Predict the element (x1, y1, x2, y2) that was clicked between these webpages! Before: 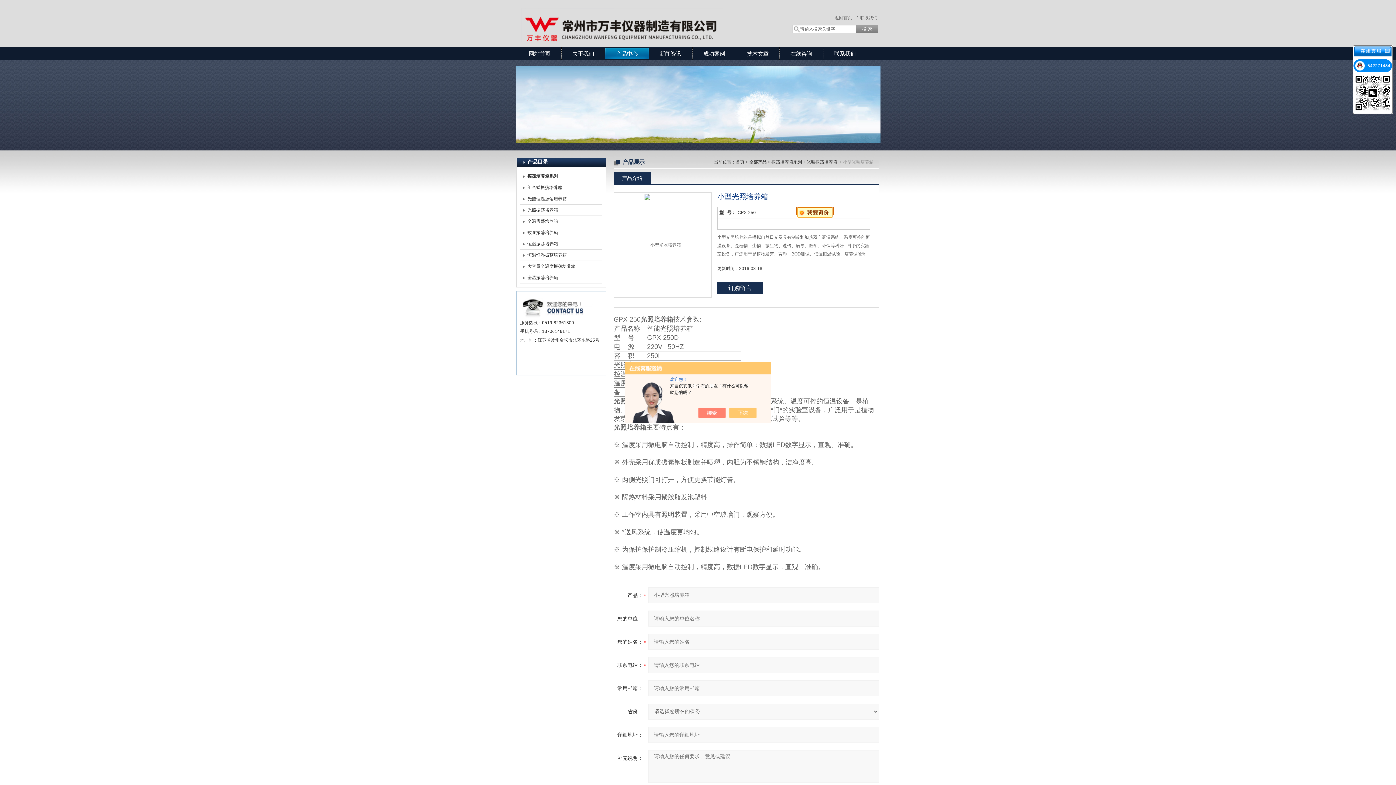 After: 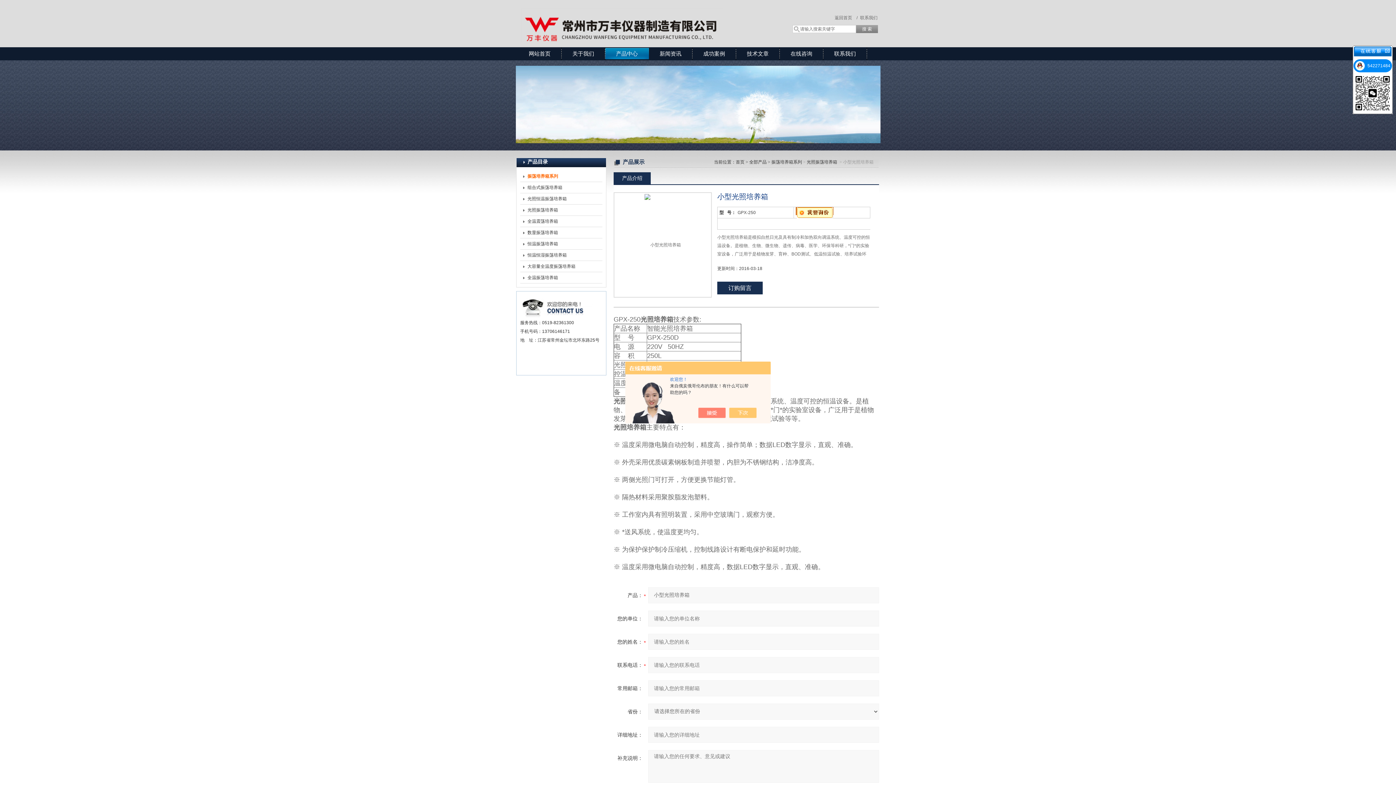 Action: label: 振荡培养箱系列 bbox: (520, 170, 587, 181)